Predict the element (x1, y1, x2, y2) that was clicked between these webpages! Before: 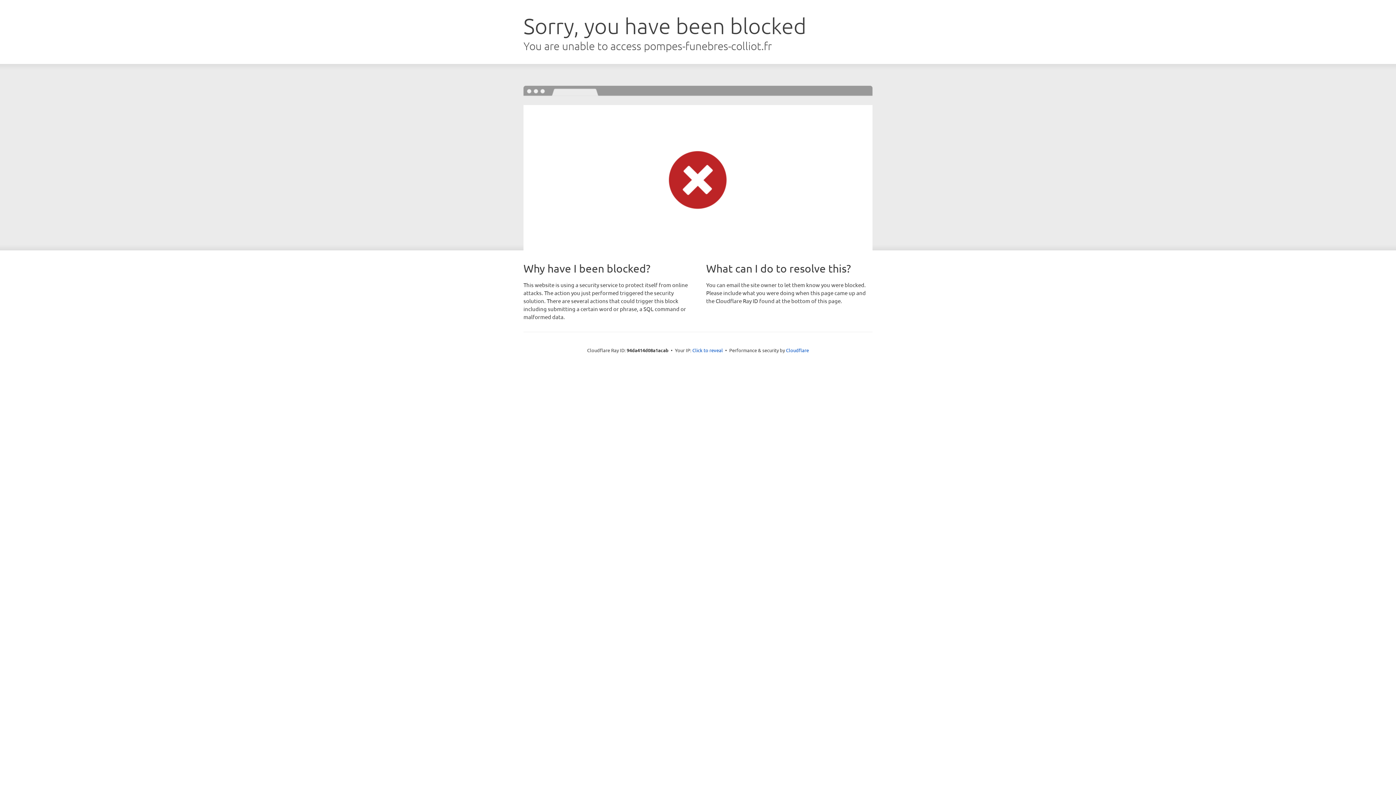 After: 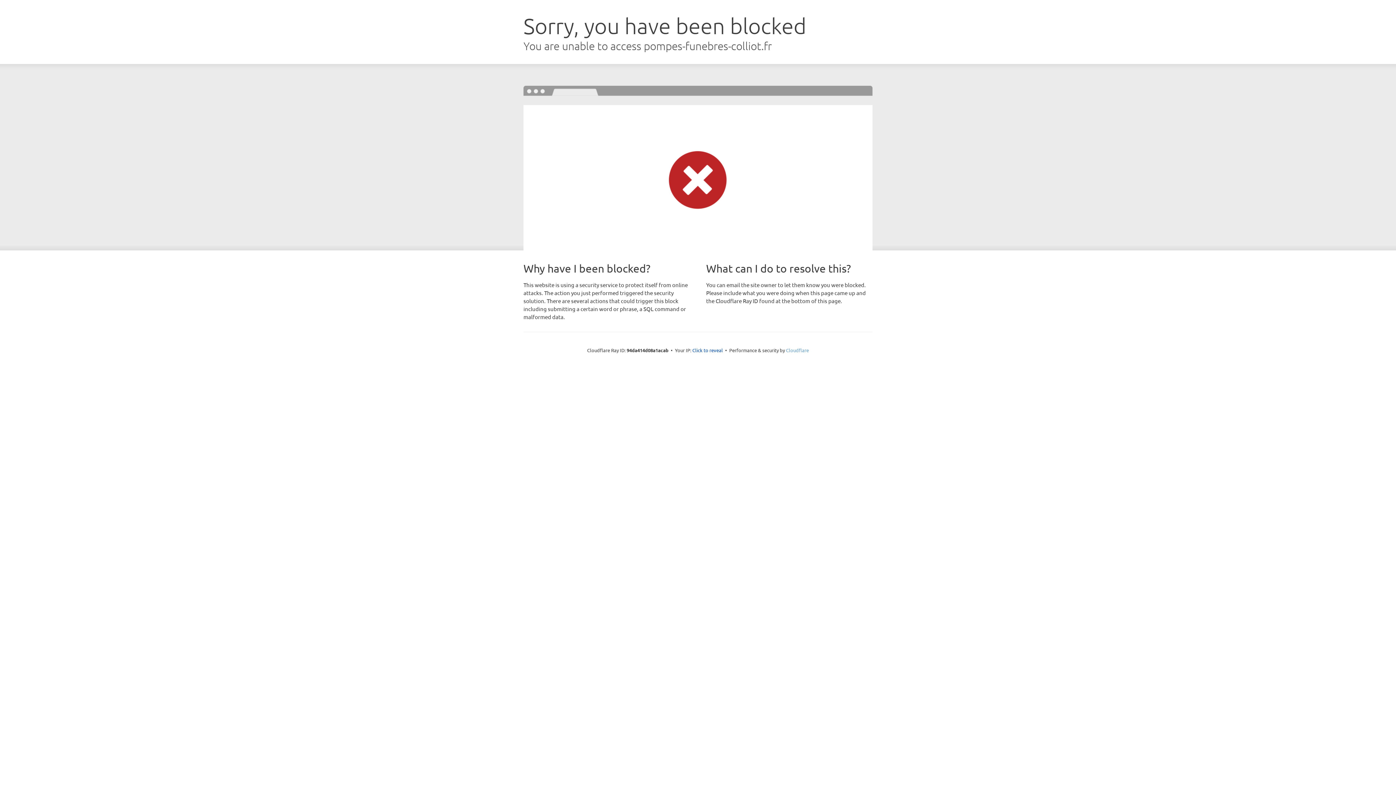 Action: label: Cloudflare bbox: (786, 347, 809, 353)